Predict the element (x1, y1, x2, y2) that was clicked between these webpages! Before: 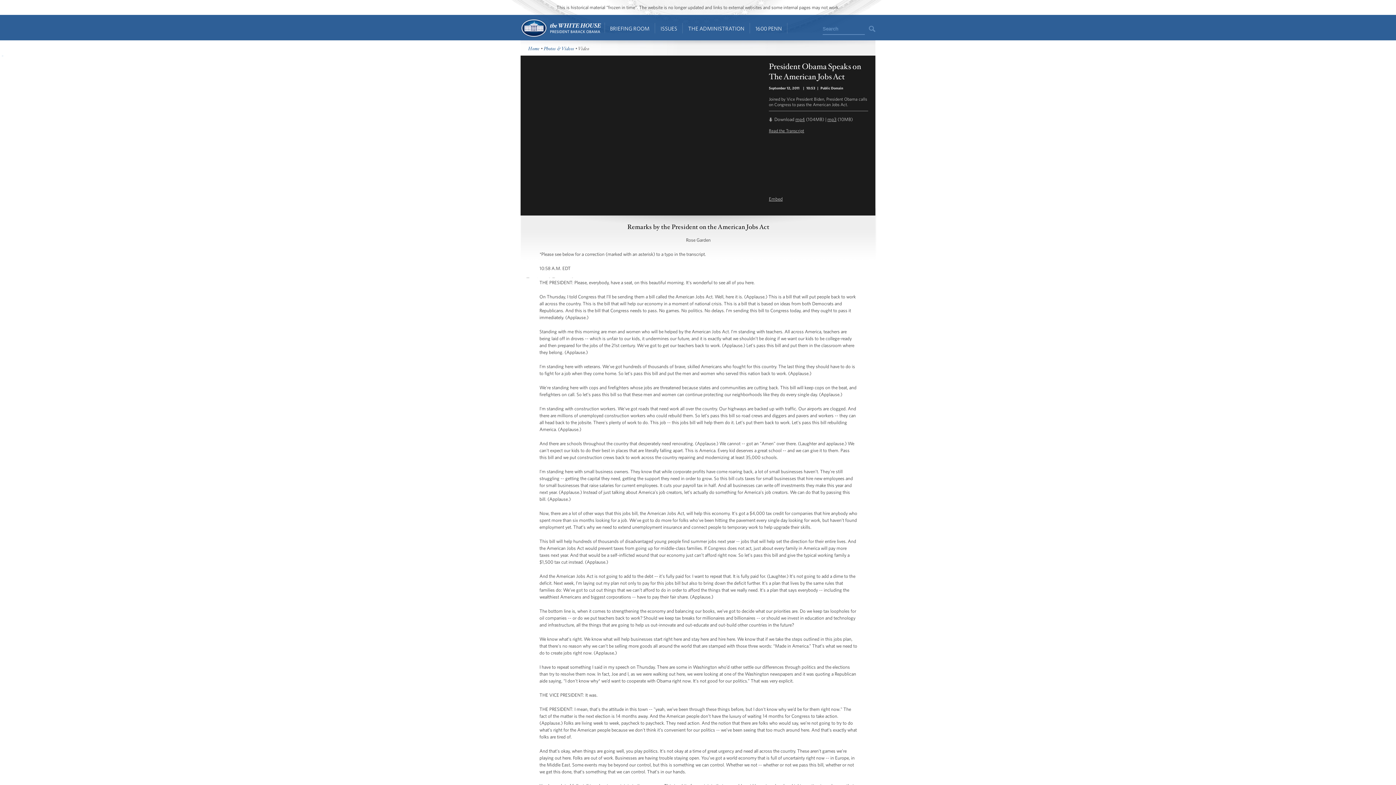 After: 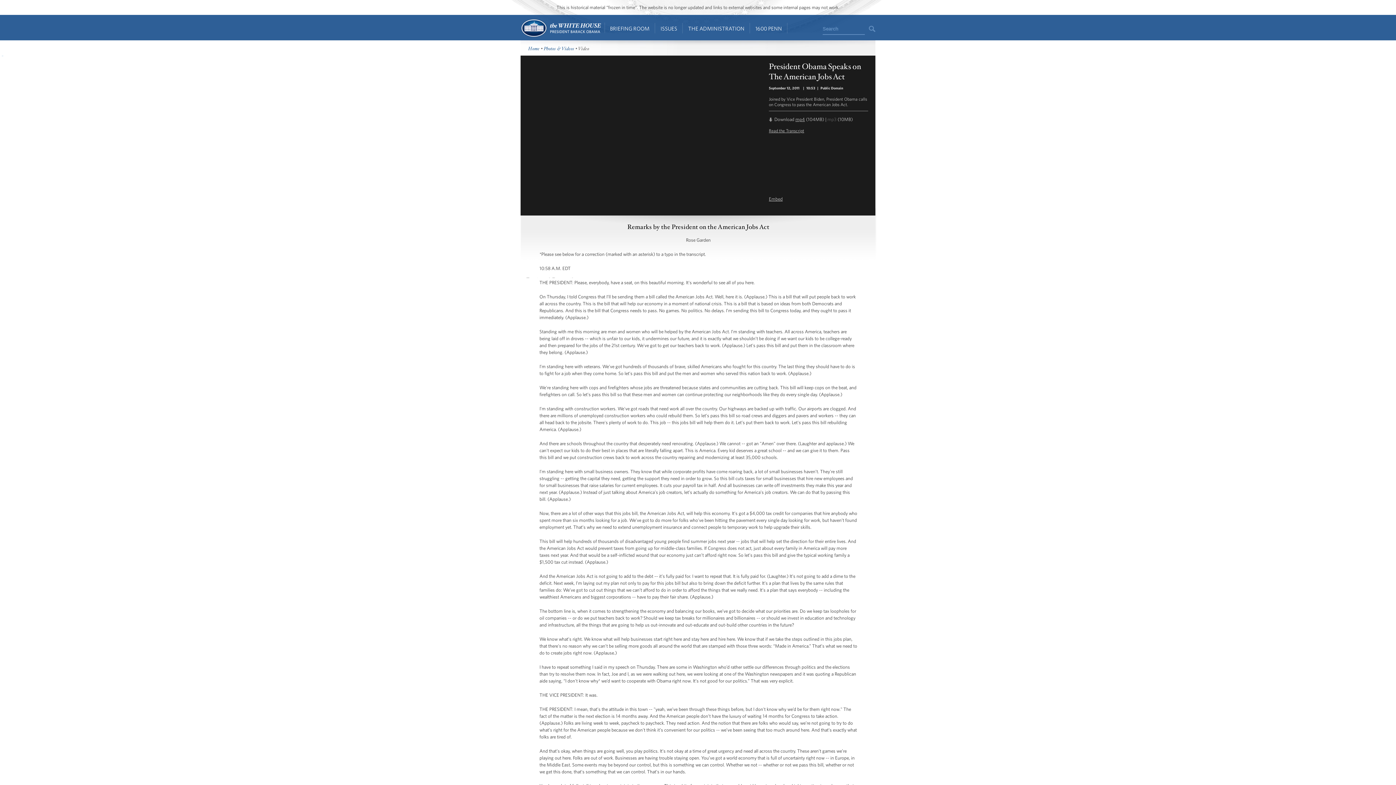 Action: label: mp3 bbox: (827, 116, 836, 122)